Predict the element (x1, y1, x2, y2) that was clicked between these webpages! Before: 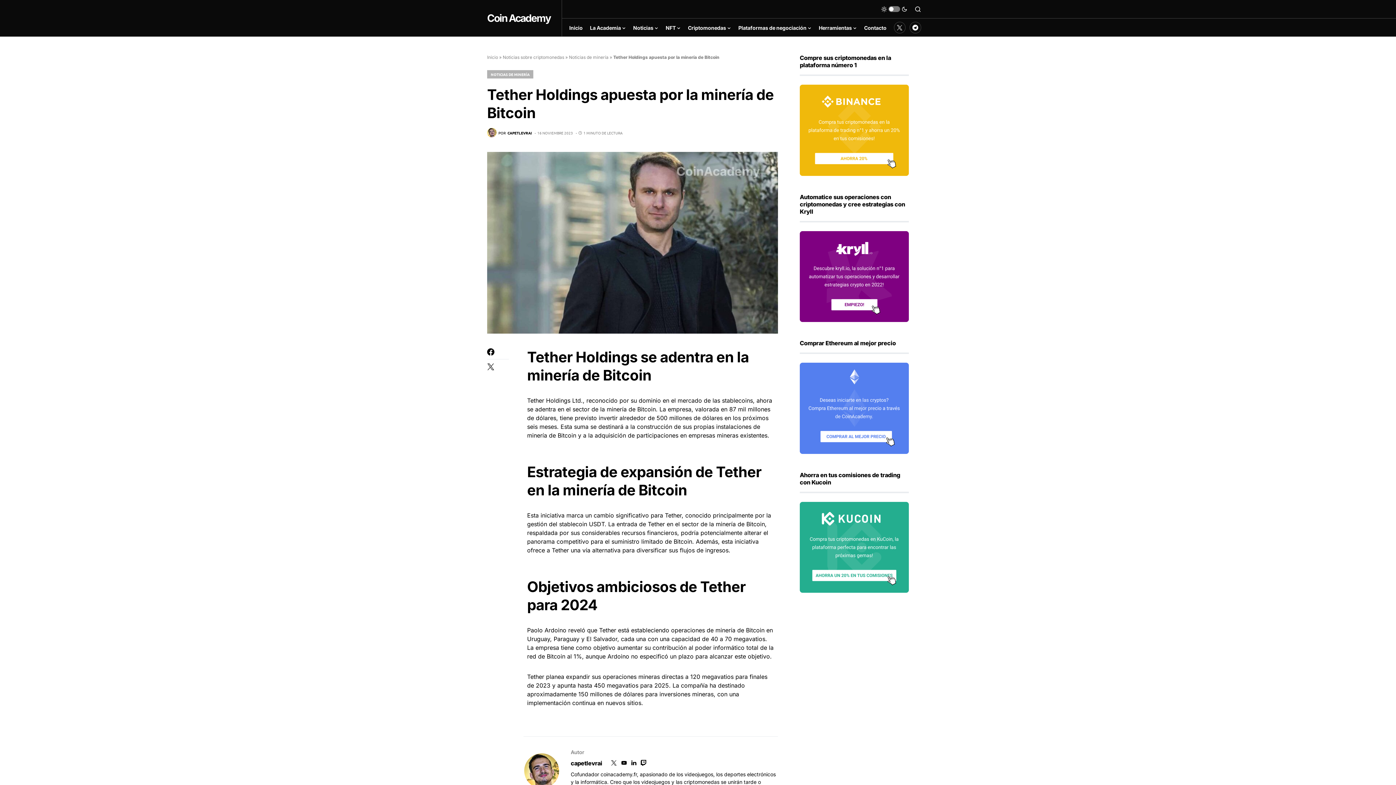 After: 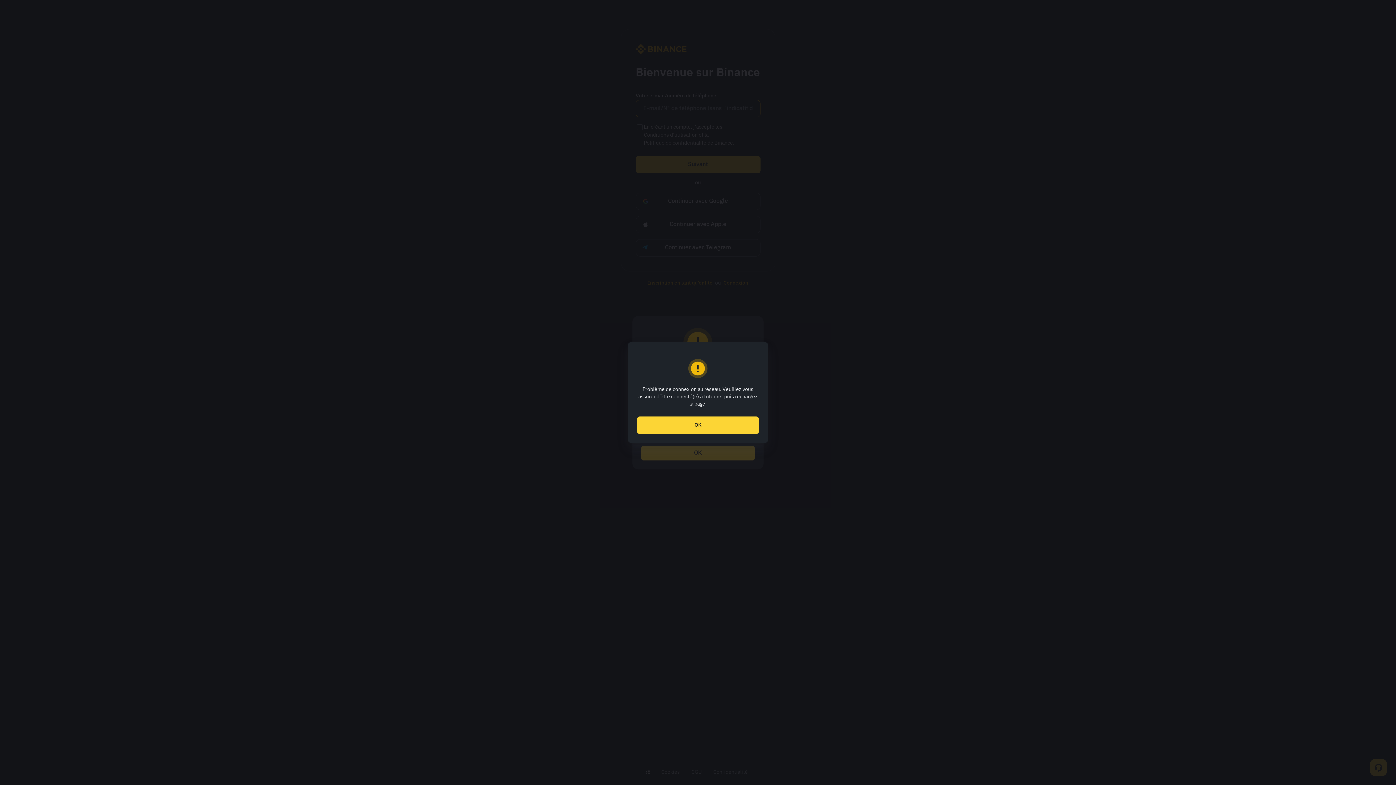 Action: bbox: (800, 126, 909, 133)